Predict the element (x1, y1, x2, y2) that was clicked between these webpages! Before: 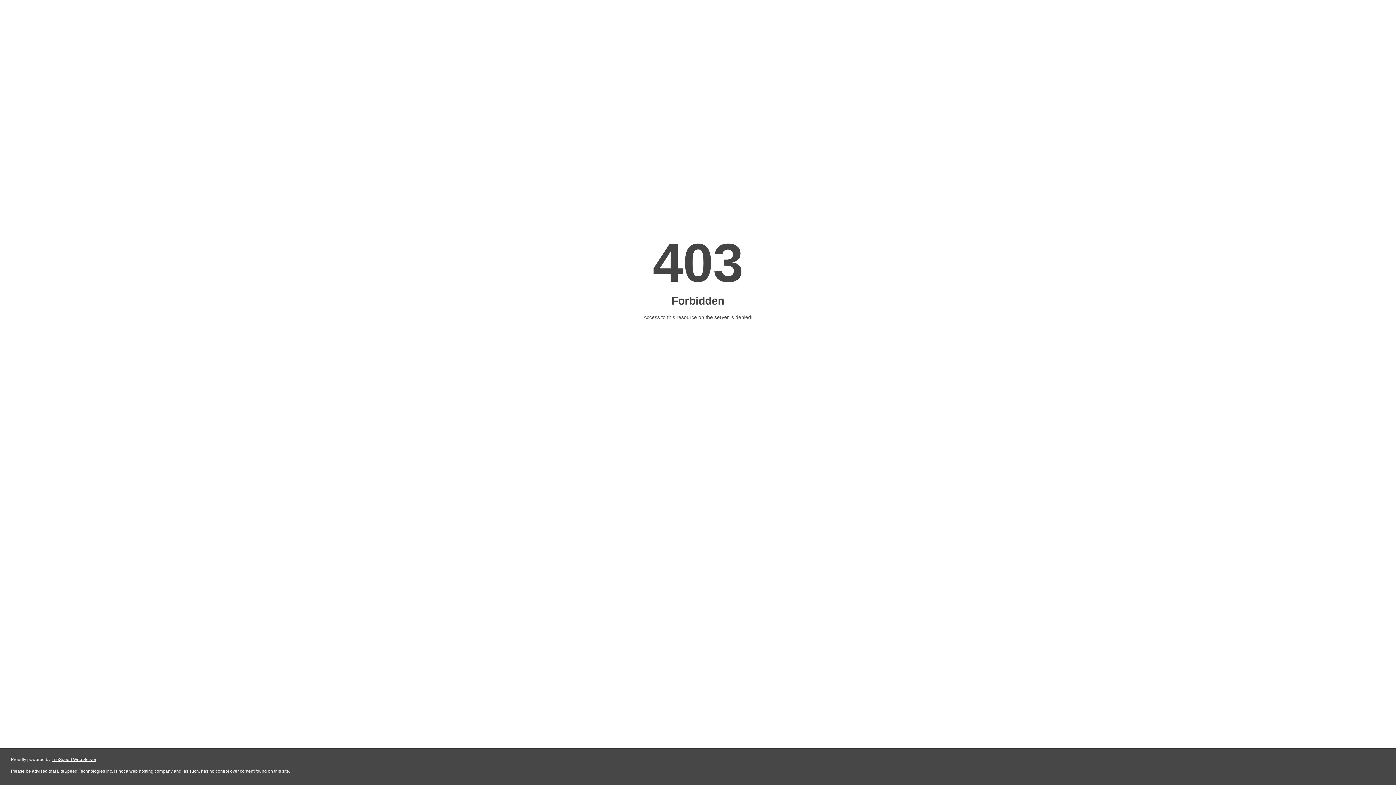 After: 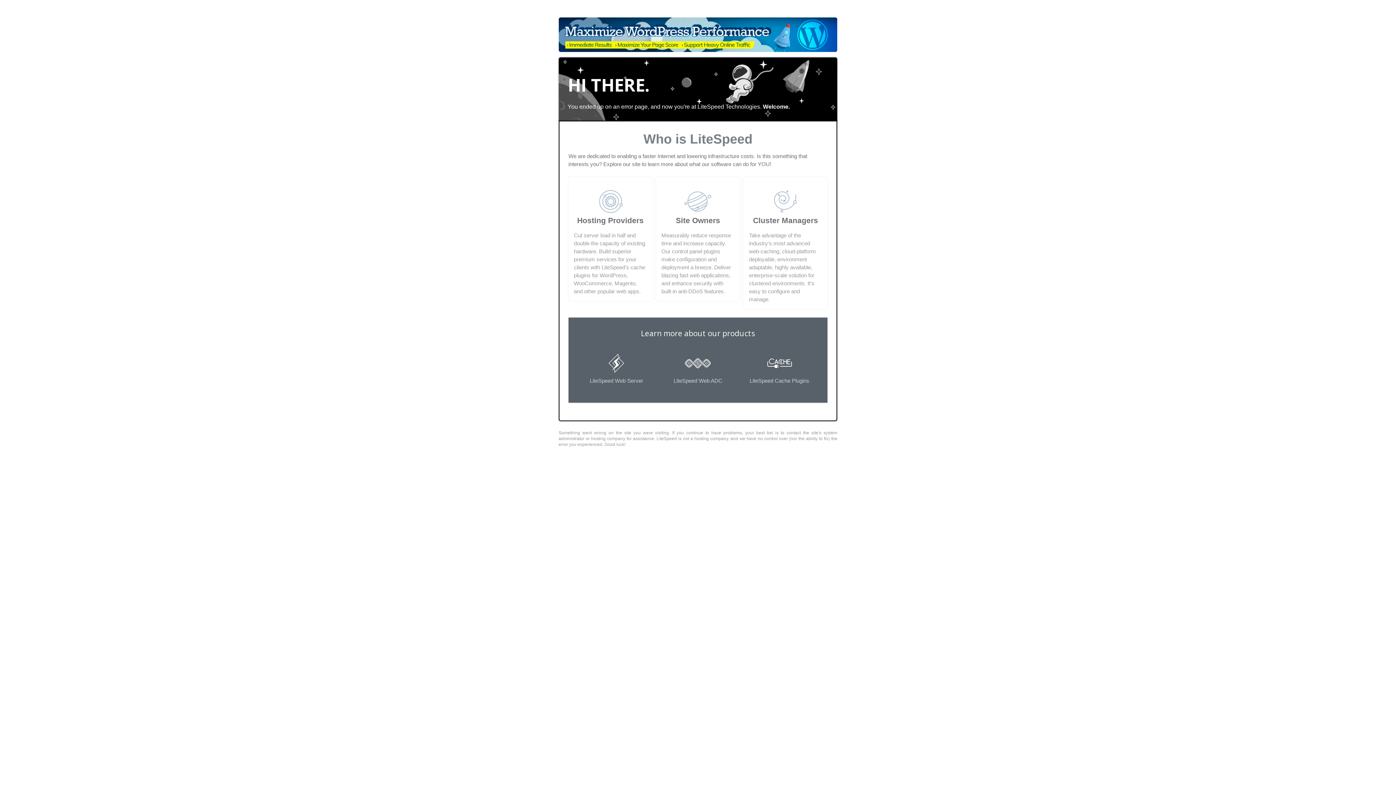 Action: label: LiteSpeed Web Server bbox: (51, 757, 96, 762)